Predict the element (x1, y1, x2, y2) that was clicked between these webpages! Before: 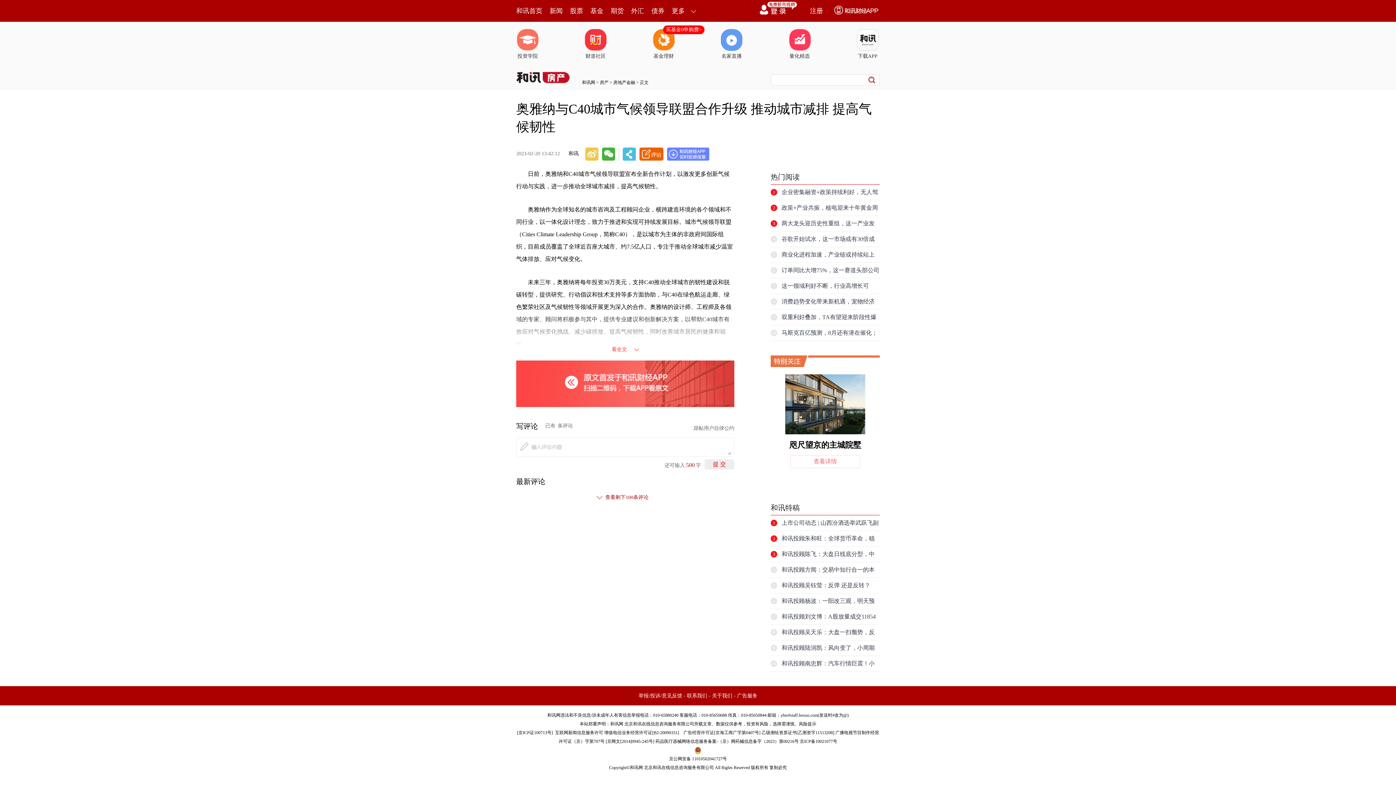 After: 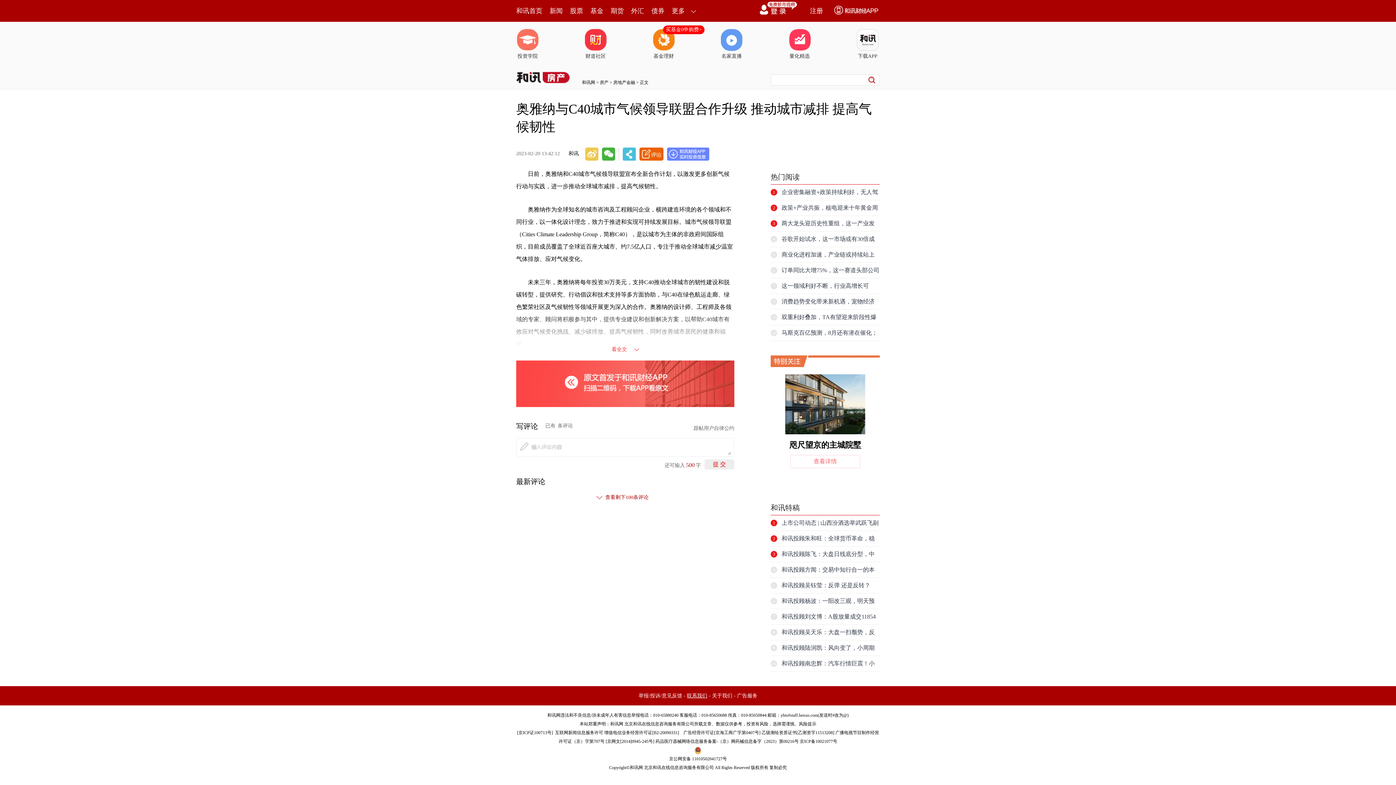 Action: label: 联系我们 bbox: (687, 693, 707, 698)